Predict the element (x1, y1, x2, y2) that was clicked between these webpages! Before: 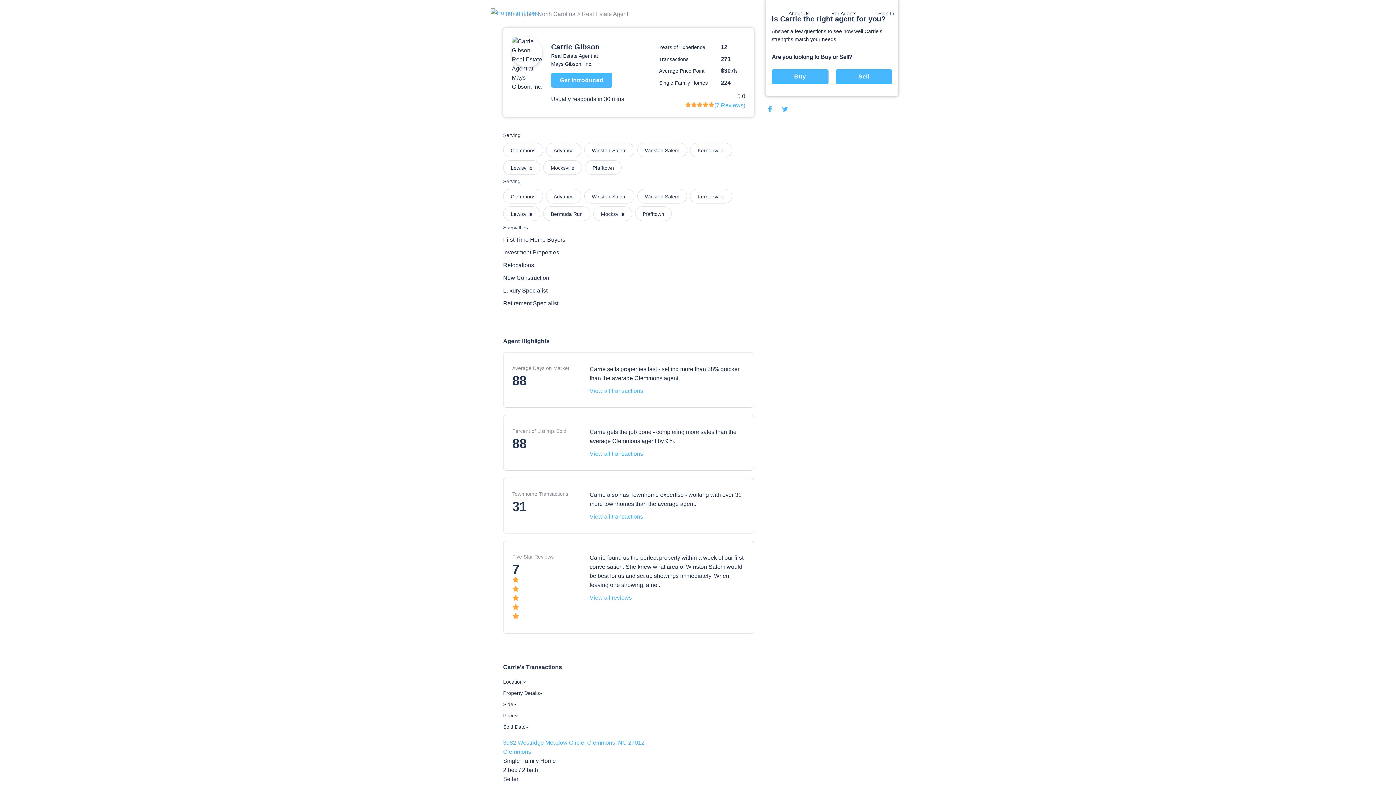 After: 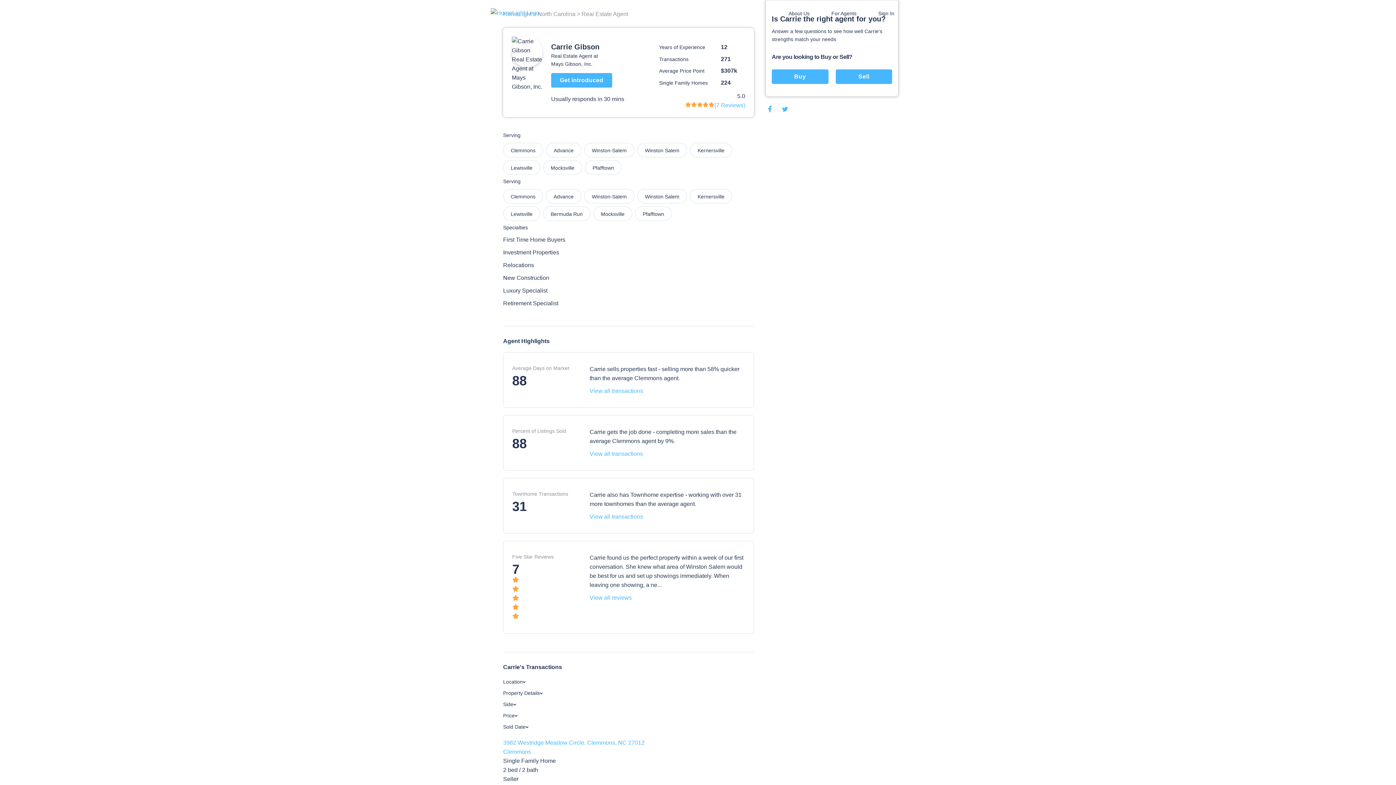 Action: label: Years of Experience

12 bbox: (659, 43, 745, 49)